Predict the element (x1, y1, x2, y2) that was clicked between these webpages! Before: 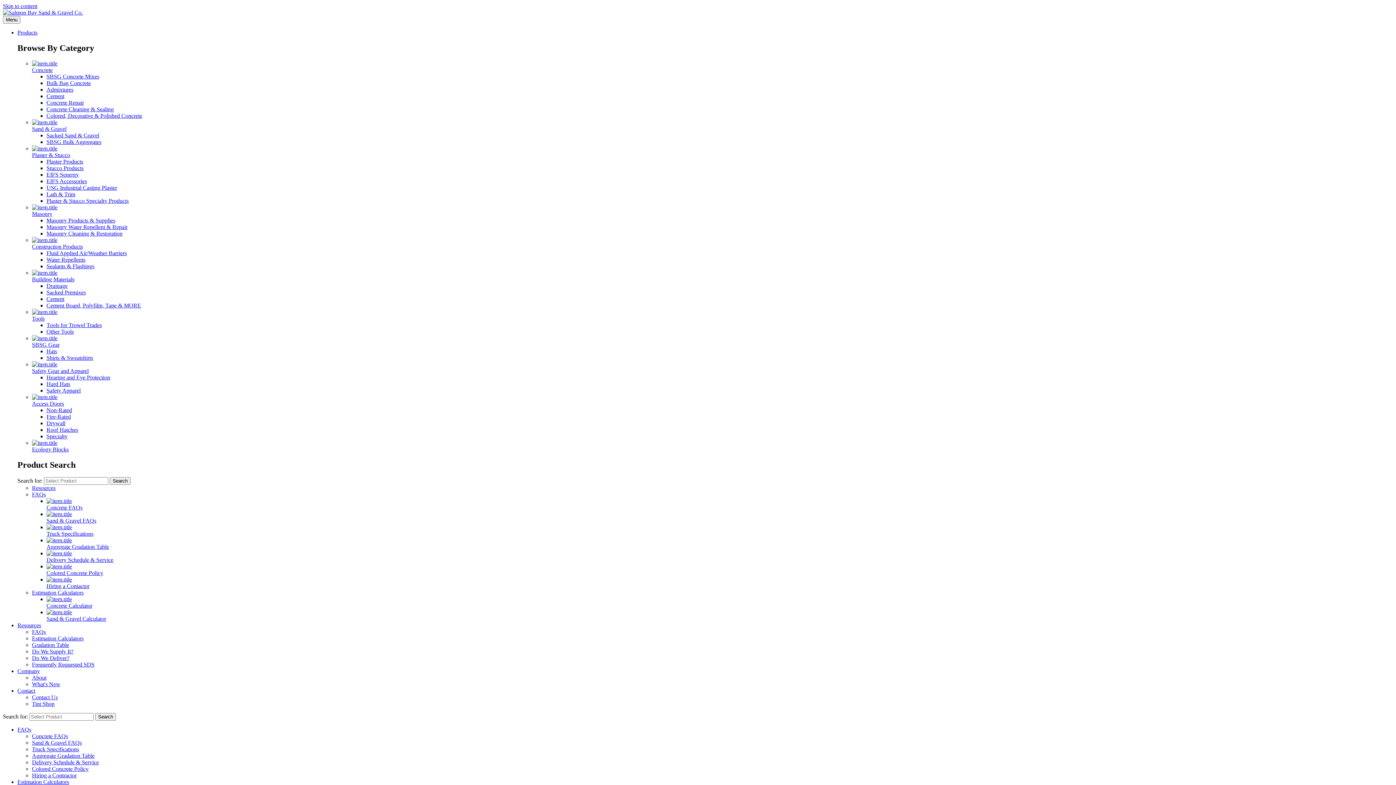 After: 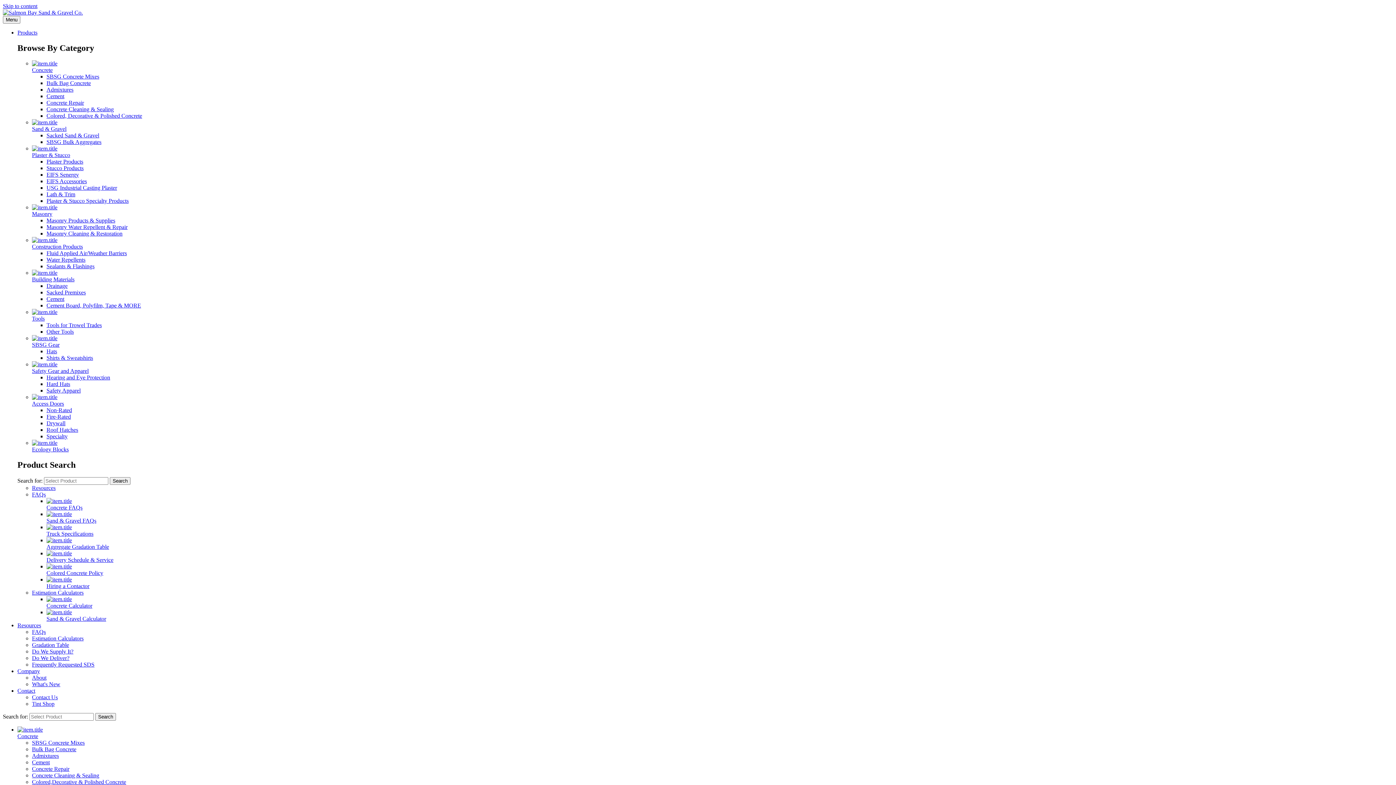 Action: label: SBSG Bulk Aggregates bbox: (46, 138, 101, 145)